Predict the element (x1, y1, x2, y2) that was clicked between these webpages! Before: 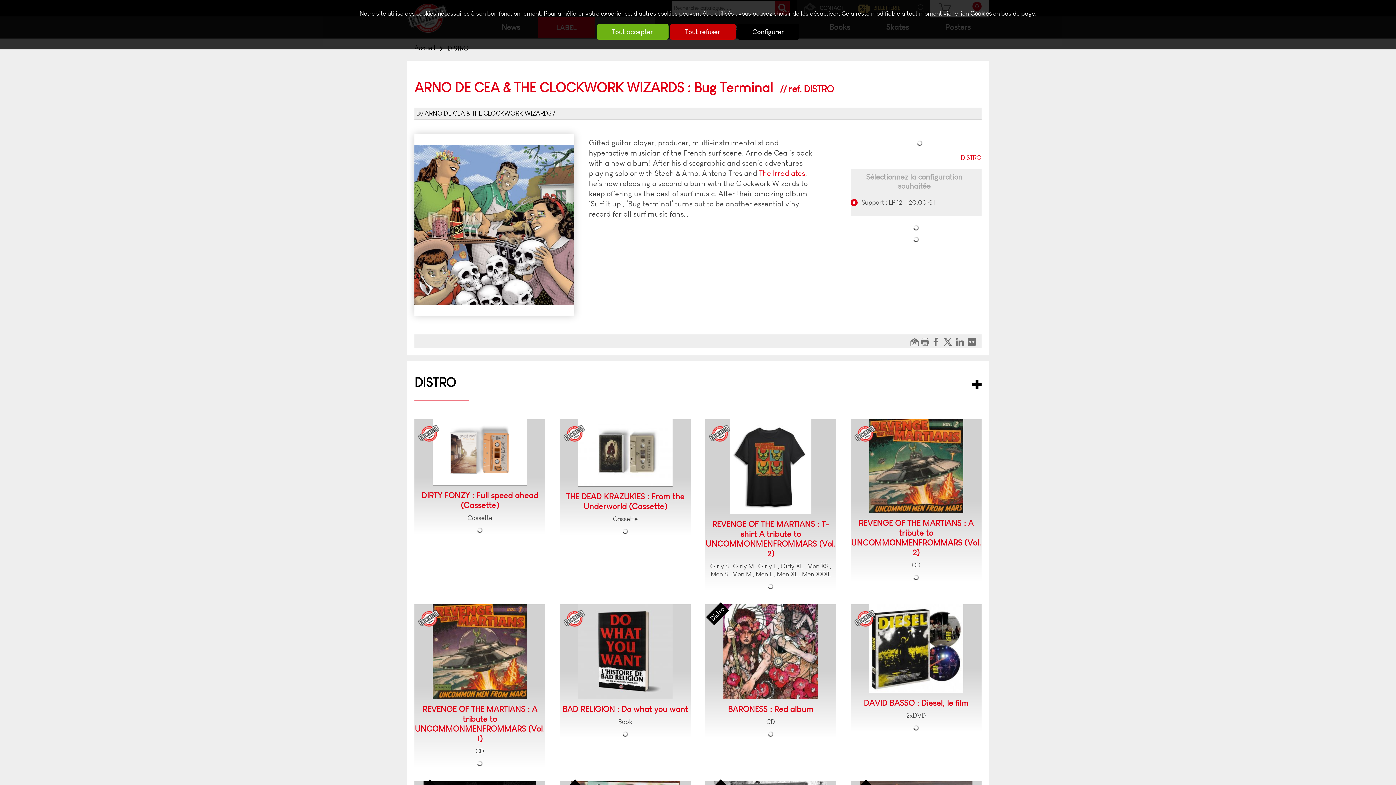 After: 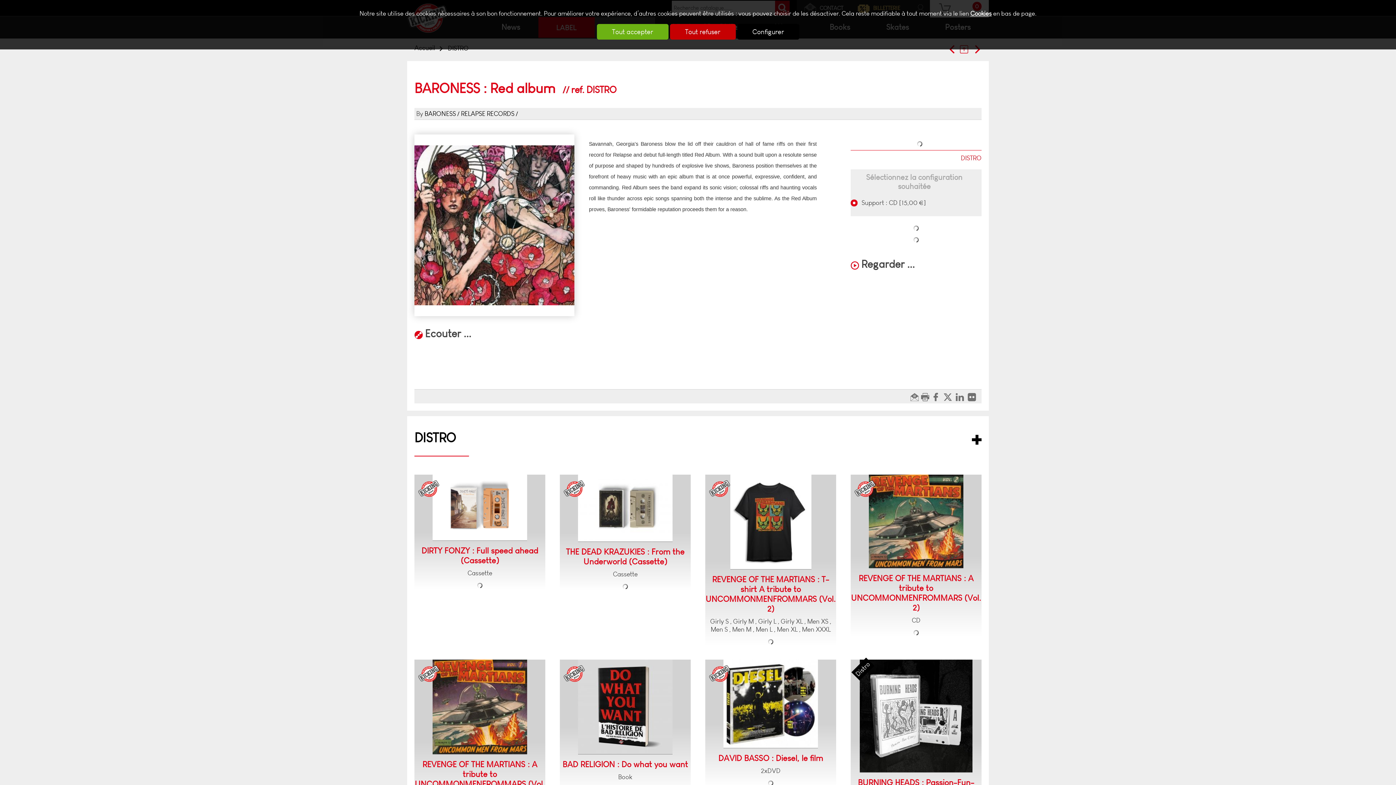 Action: label: BARONESS : Red album bbox: (705, 701, 836, 718)